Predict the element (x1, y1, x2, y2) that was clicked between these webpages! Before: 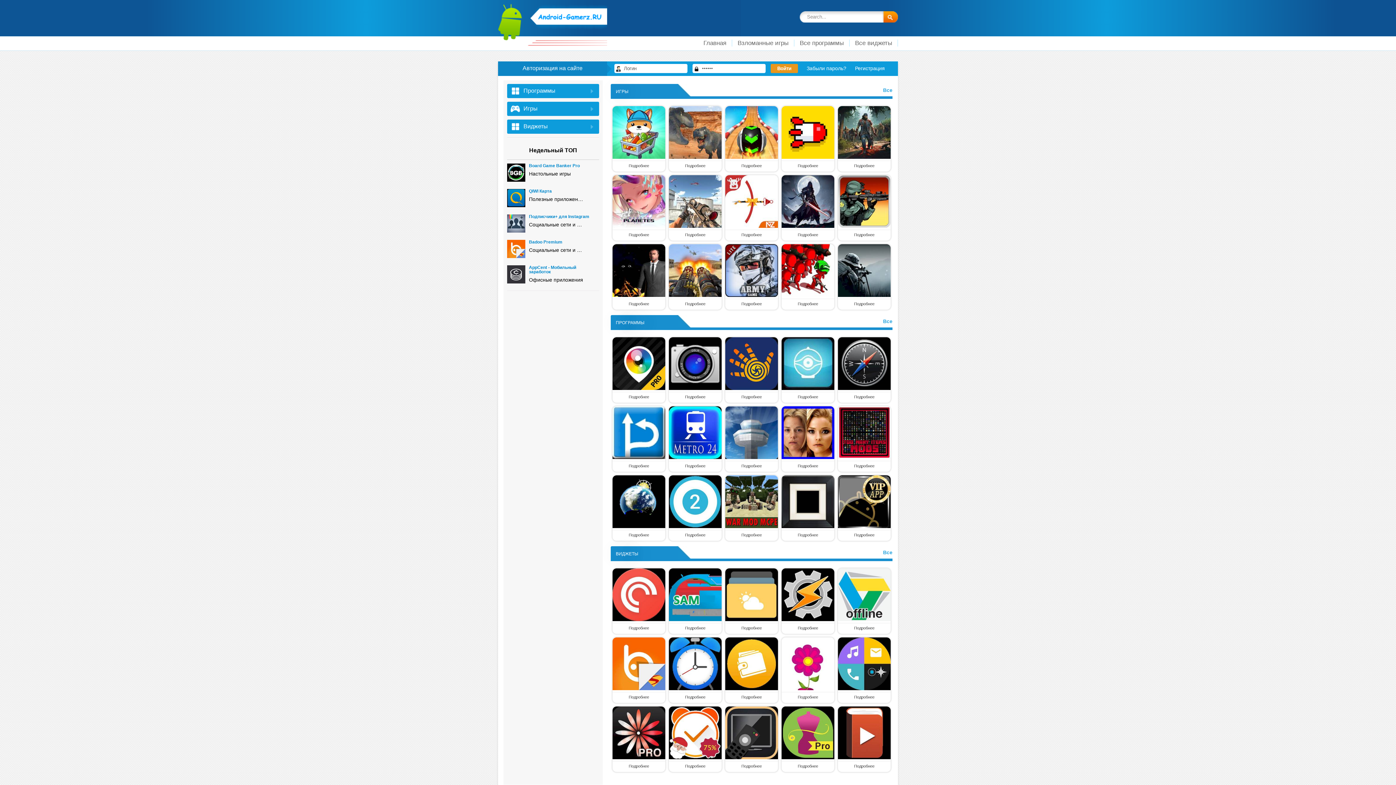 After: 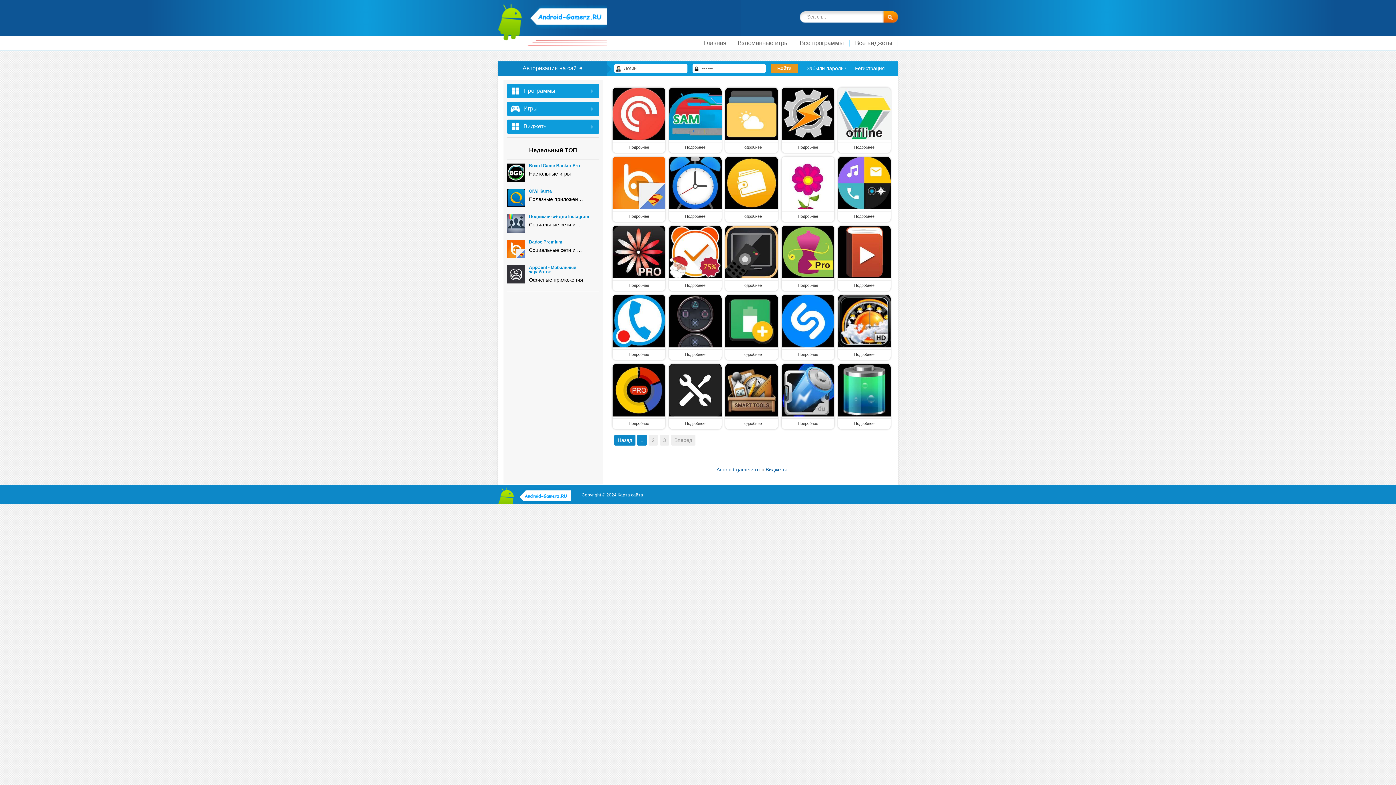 Action: label: Все виджеты bbox: (849, 39, 898, 46)